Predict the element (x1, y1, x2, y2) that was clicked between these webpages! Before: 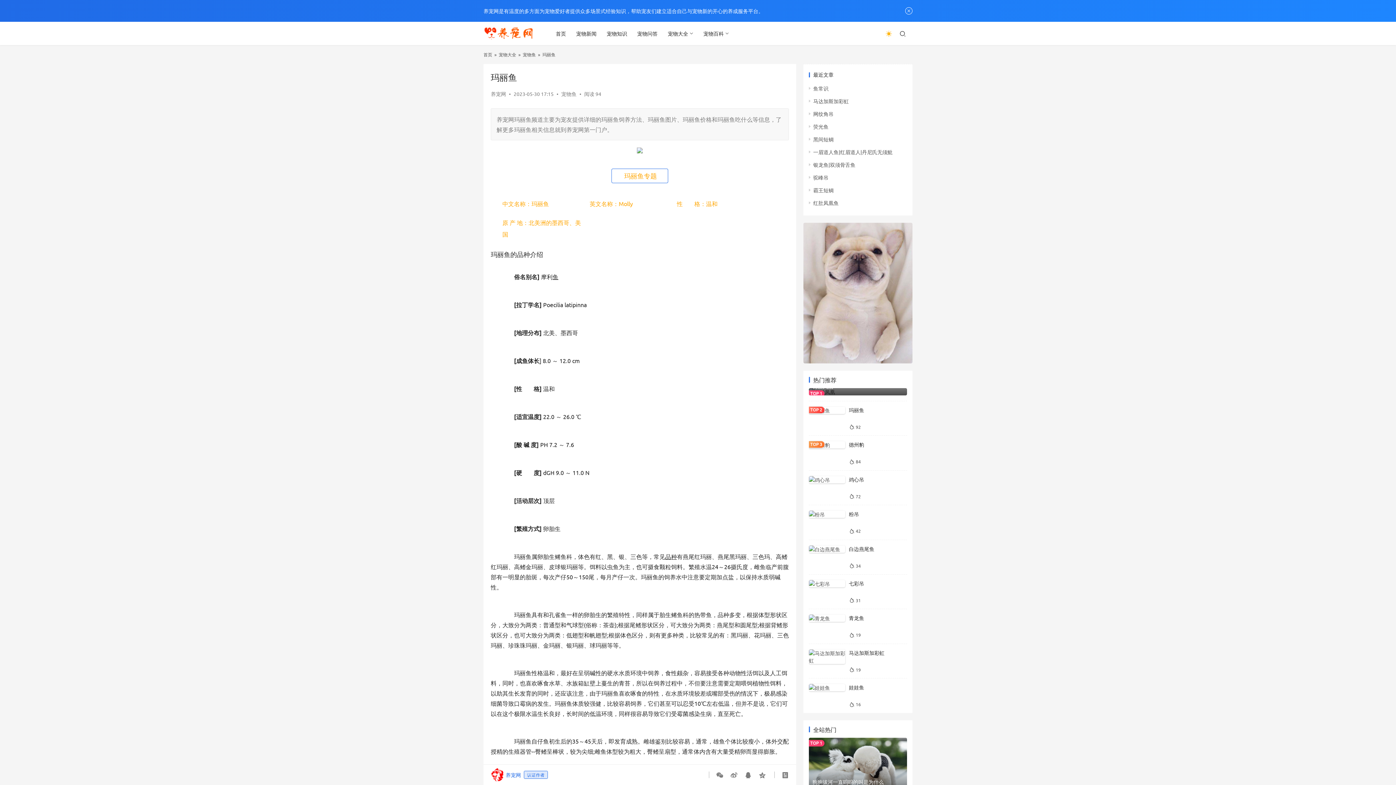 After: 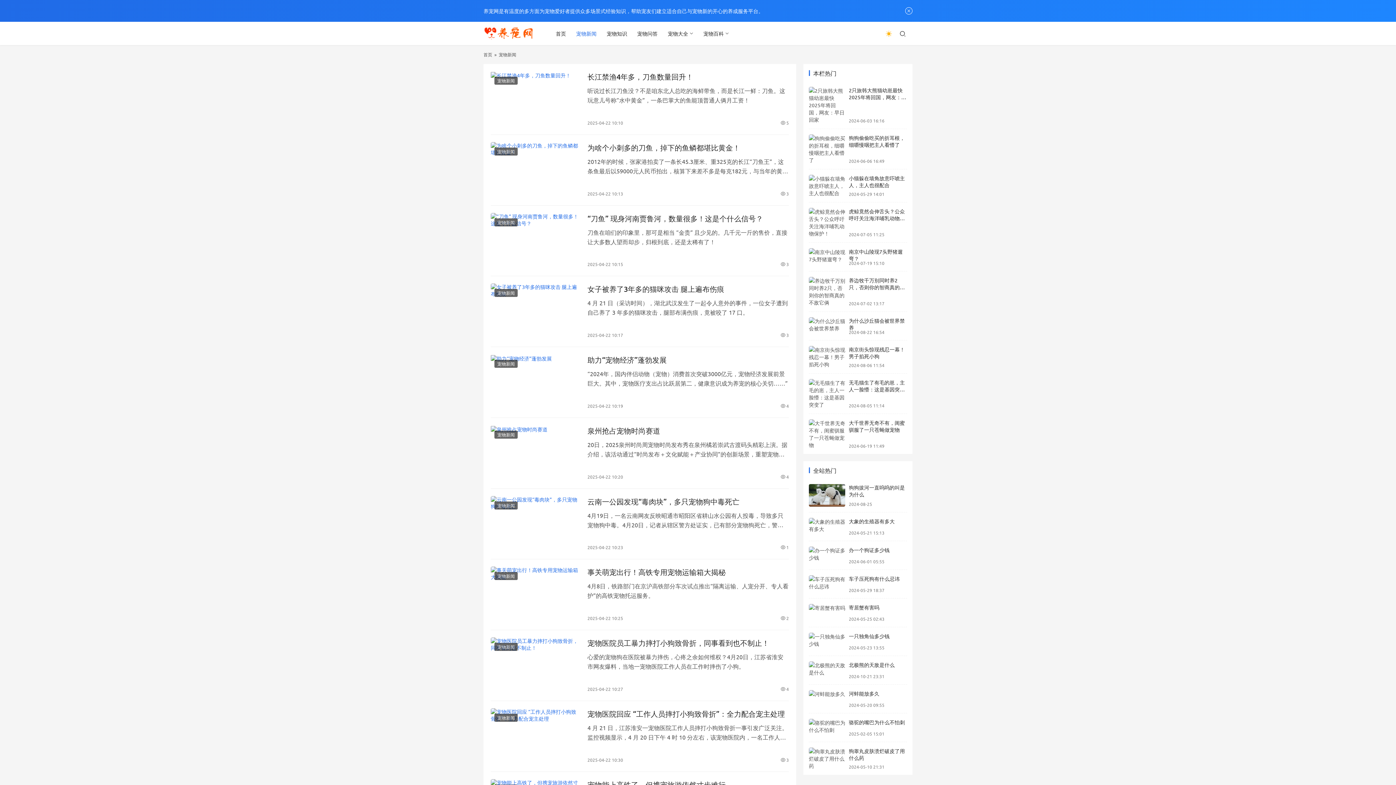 Action: label: 宠物新闻 bbox: (571, 21, 601, 45)